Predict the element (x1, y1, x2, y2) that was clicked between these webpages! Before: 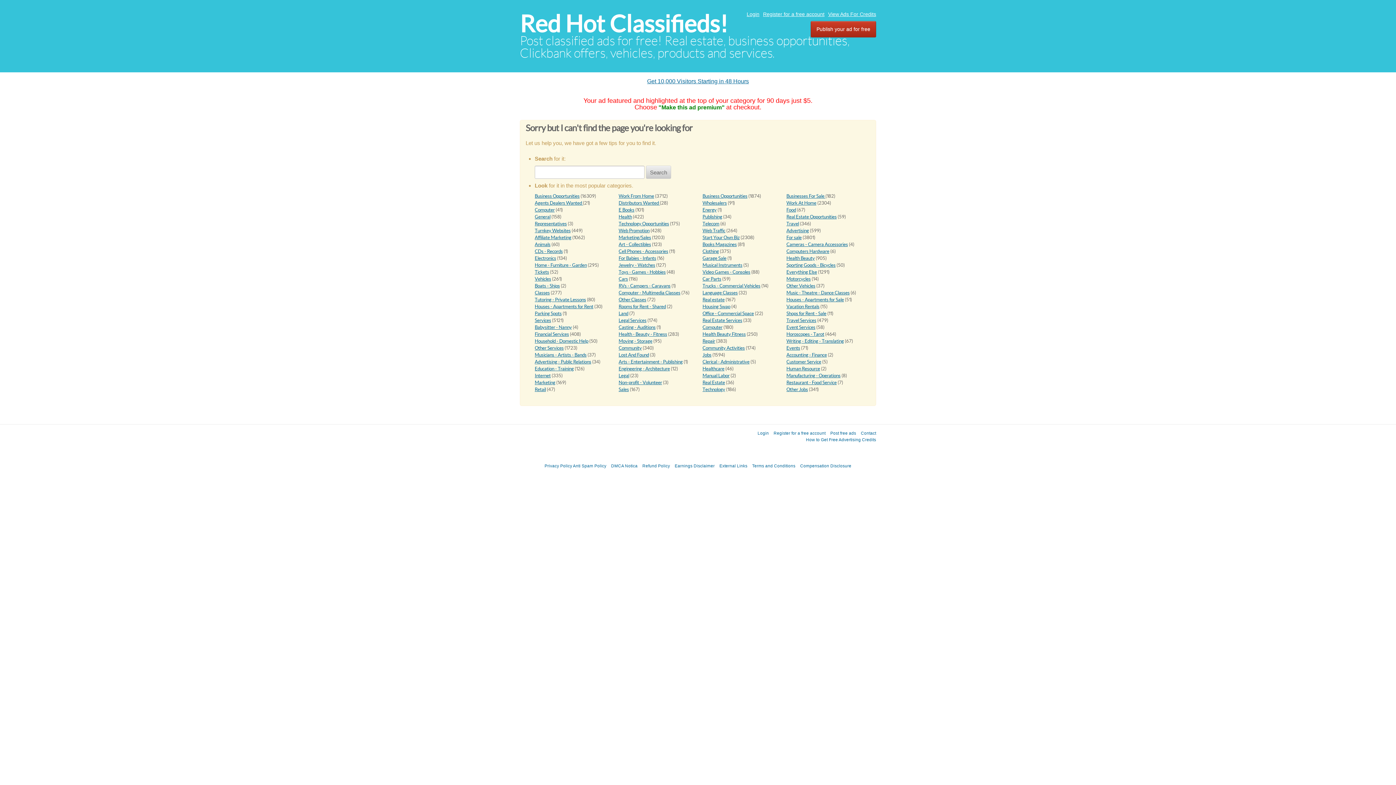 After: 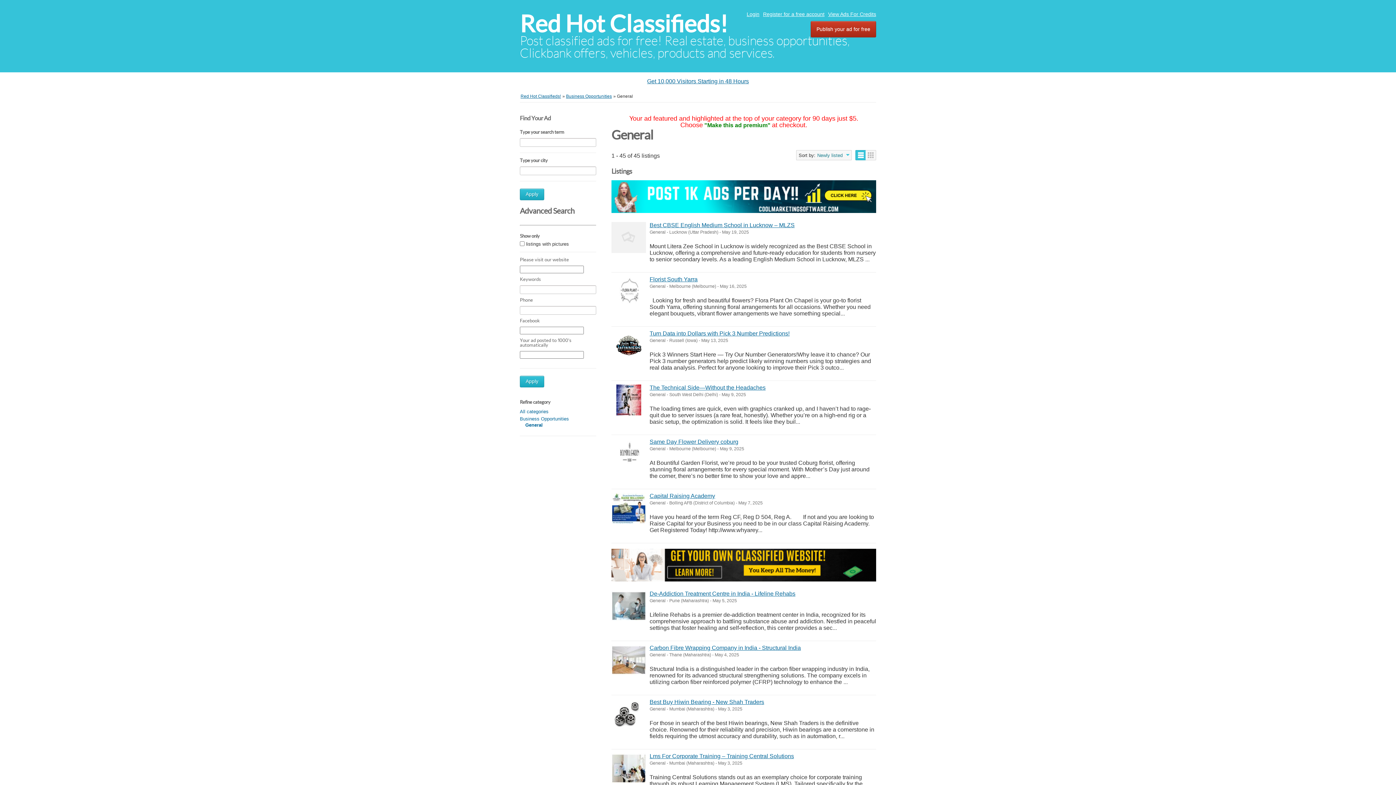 Action: label: General bbox: (534, 214, 550, 219)